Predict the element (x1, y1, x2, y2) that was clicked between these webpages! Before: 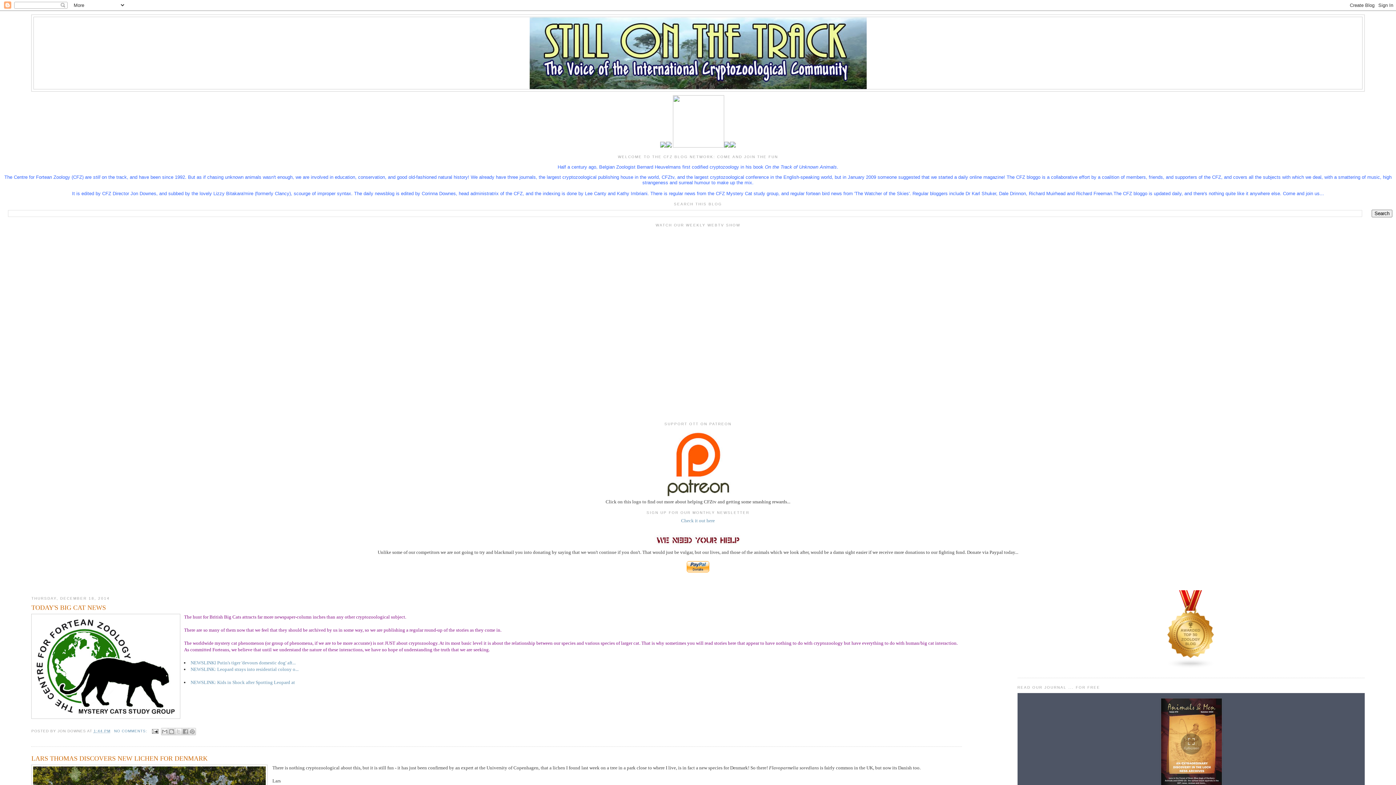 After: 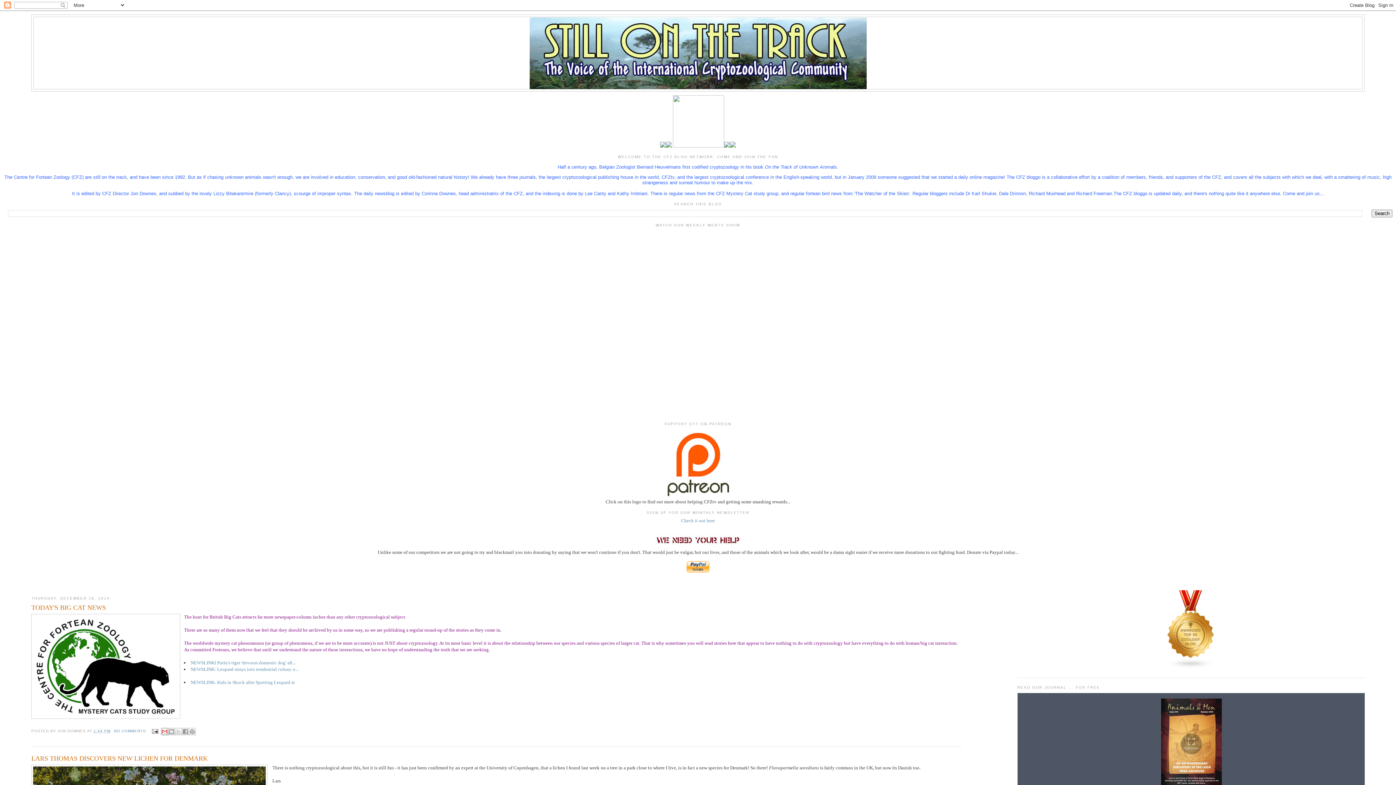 Action: label: EMAIL THIS bbox: (161, 728, 168, 735)